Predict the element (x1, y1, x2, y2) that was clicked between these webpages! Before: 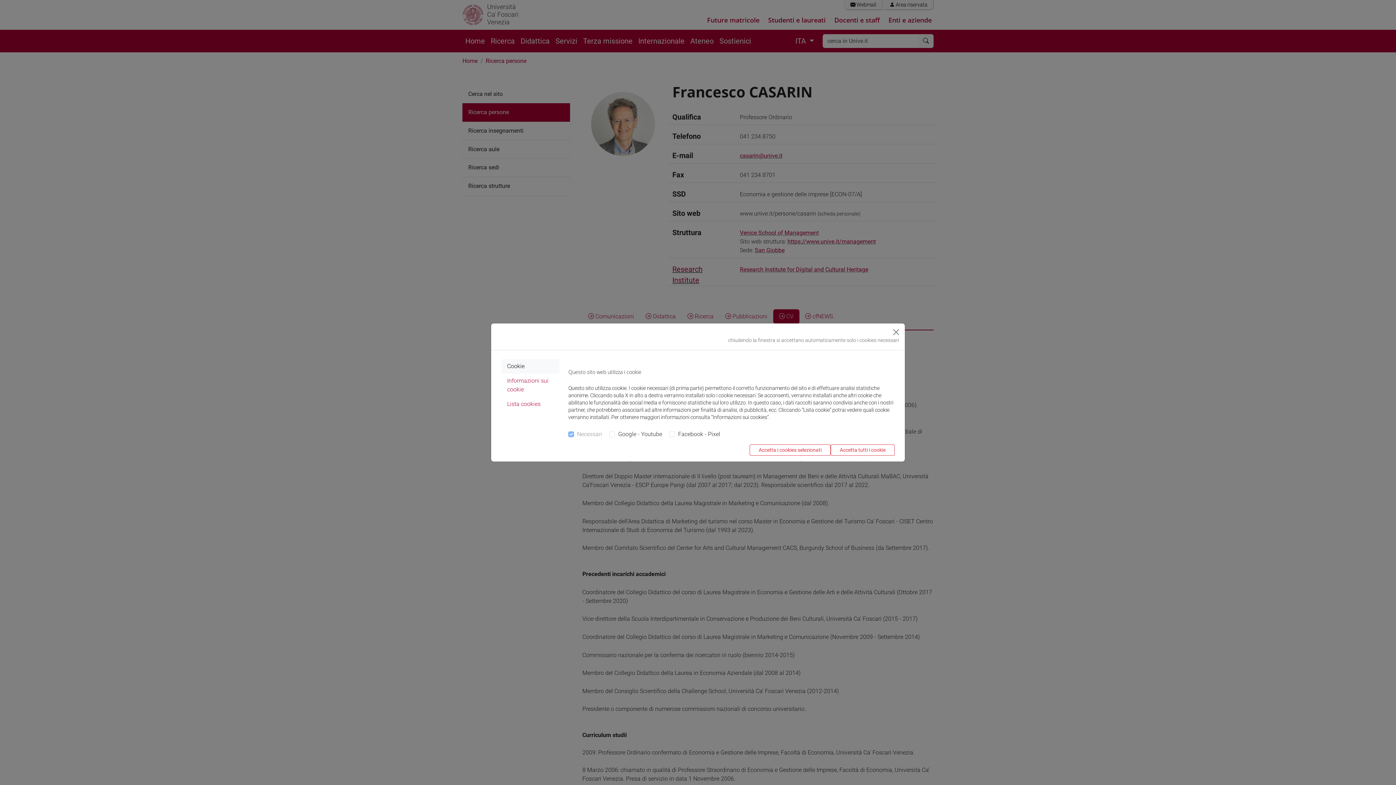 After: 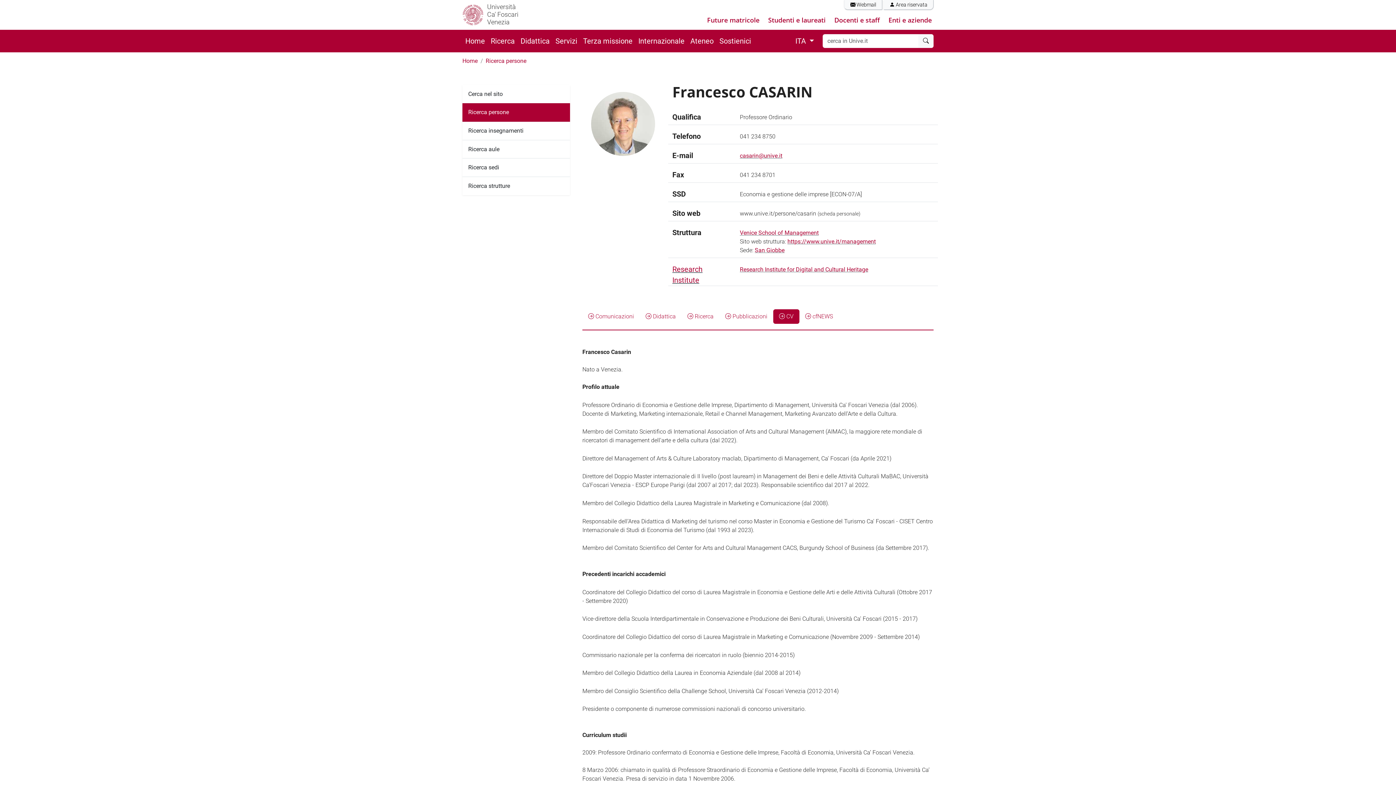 Action: label: Close bbox: (890, 326, 902, 338)